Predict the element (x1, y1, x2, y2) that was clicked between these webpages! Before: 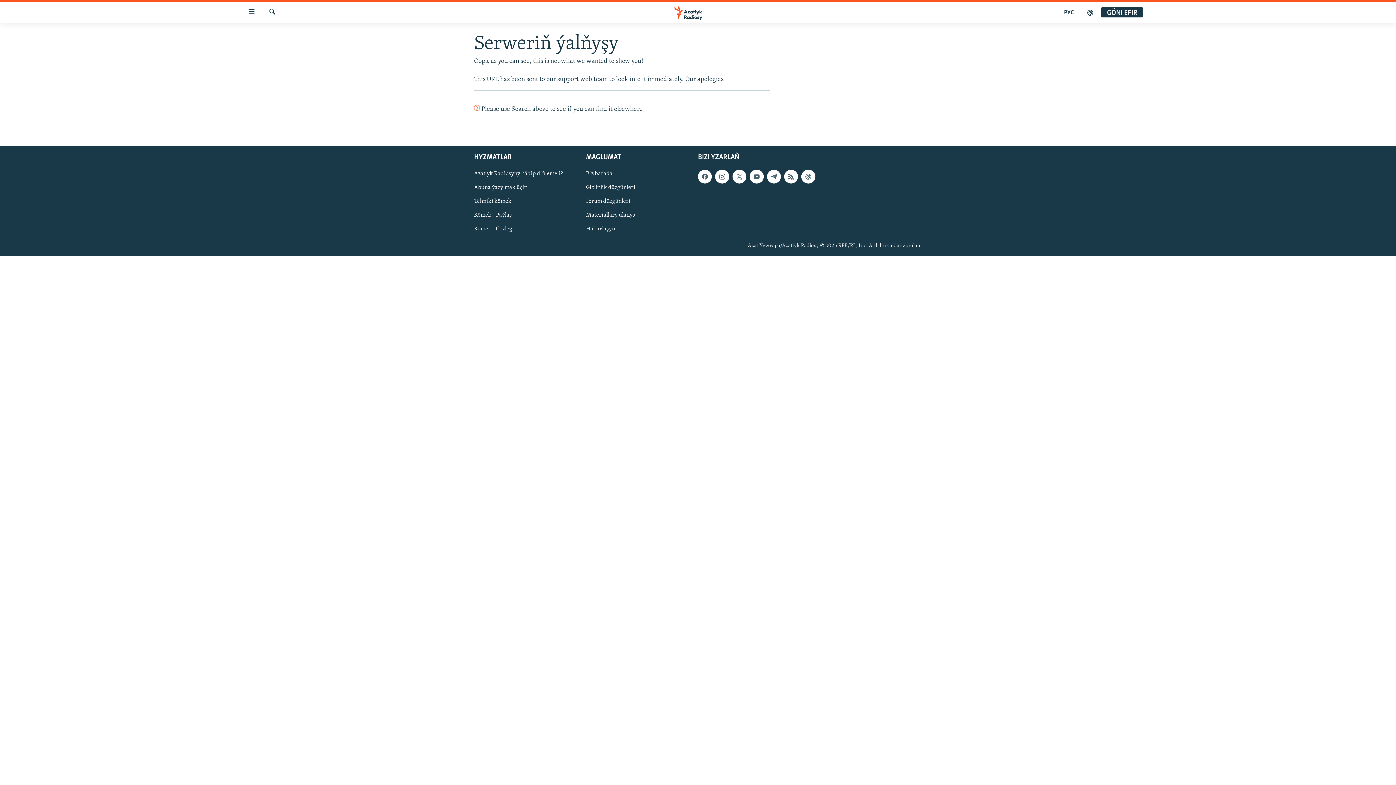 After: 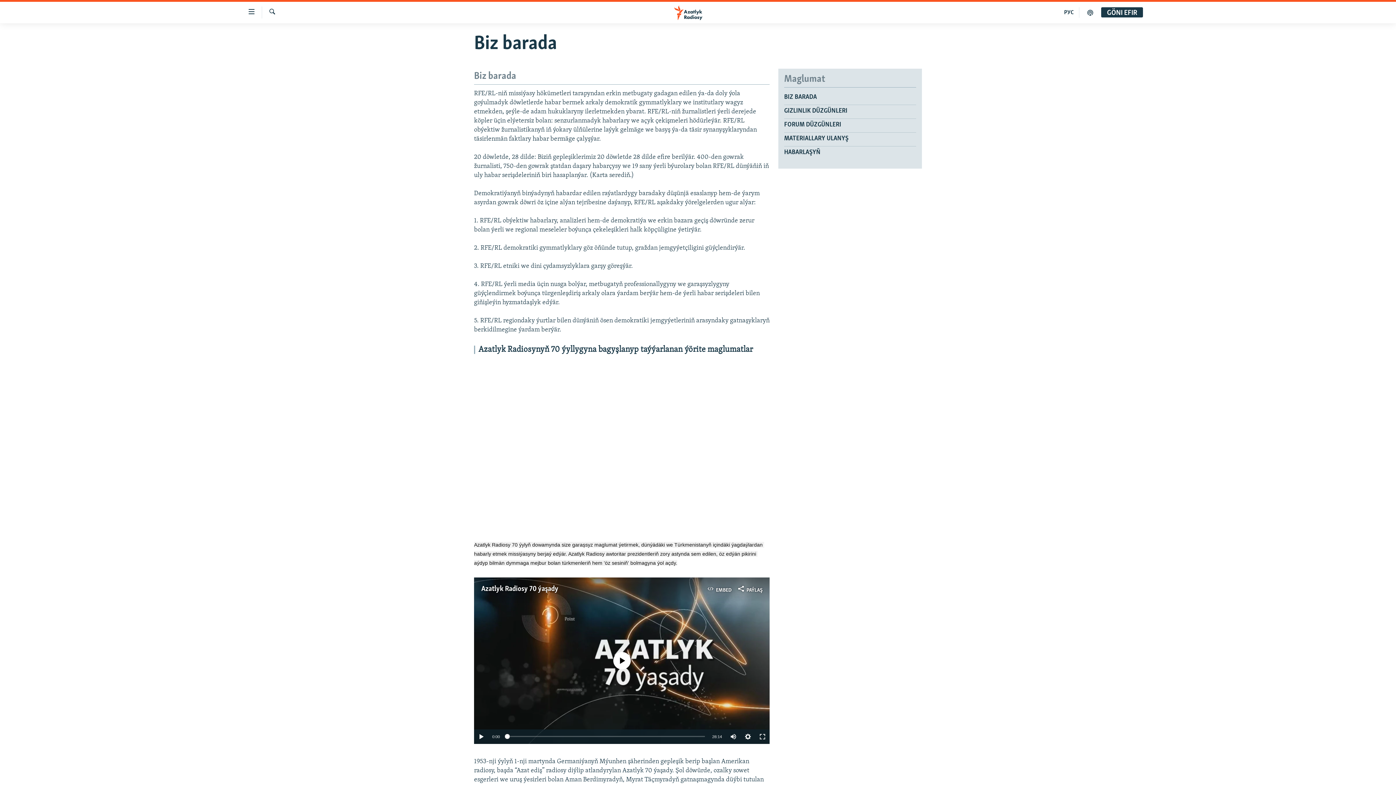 Action: label: Biz barada bbox: (586, 169, 693, 177)